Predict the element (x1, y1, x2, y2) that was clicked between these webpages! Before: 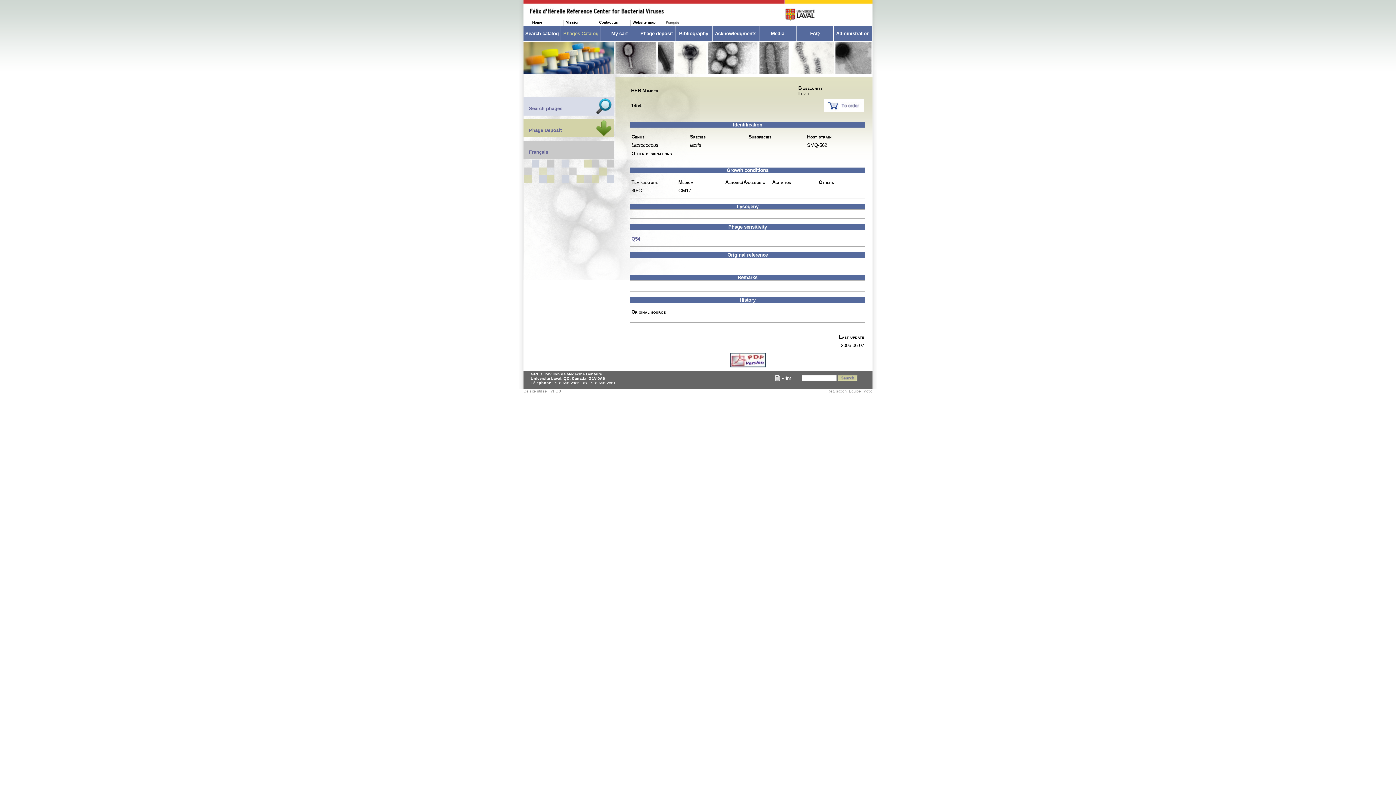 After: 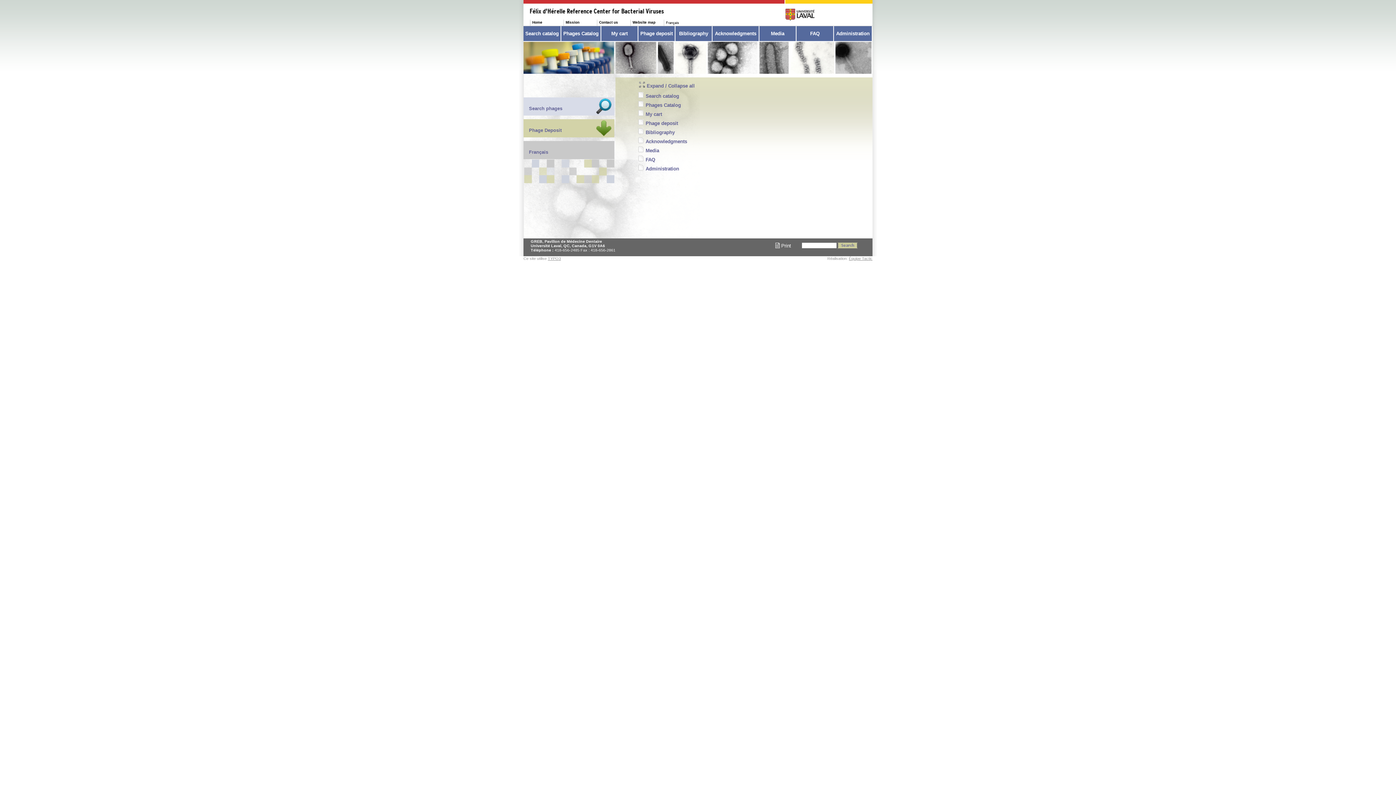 Action: bbox: (632, 20, 655, 24) label: Website map